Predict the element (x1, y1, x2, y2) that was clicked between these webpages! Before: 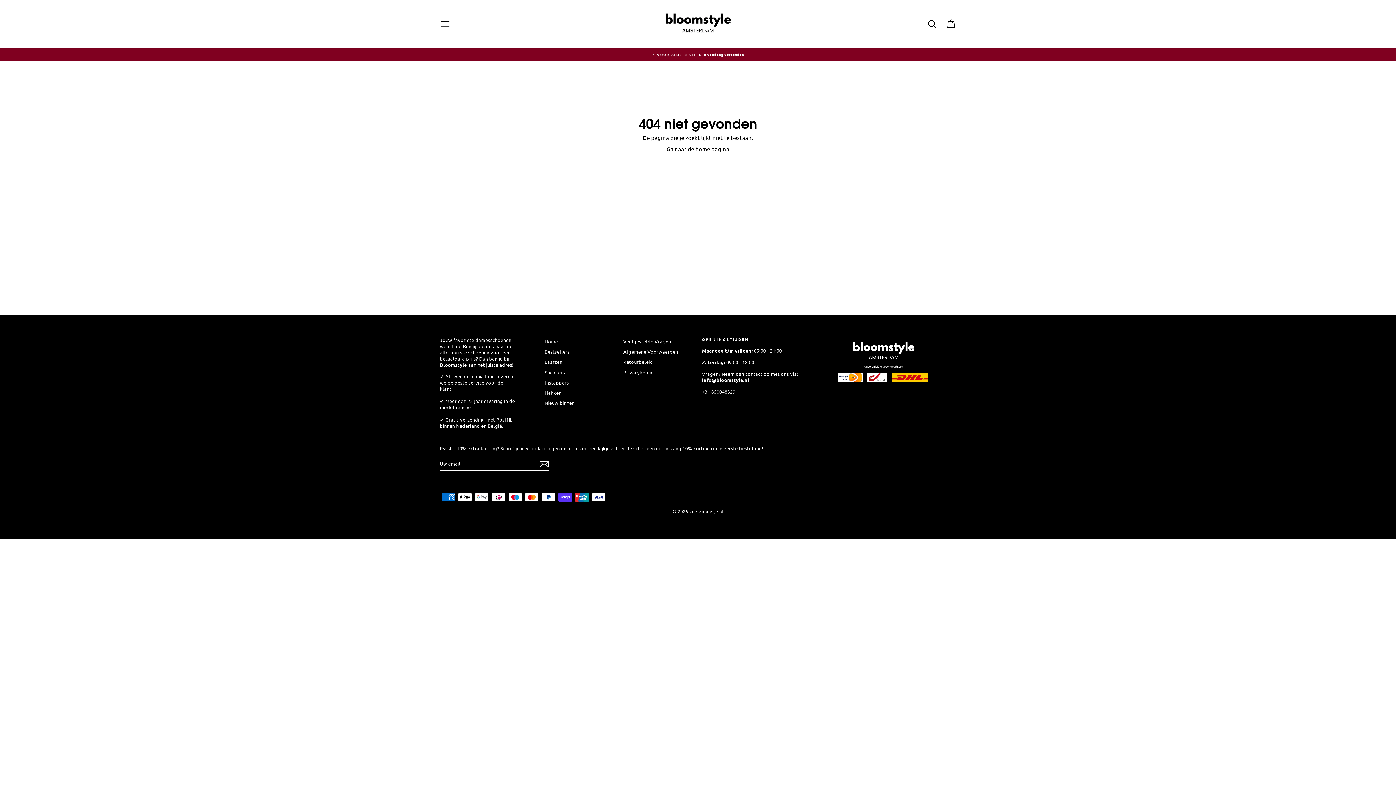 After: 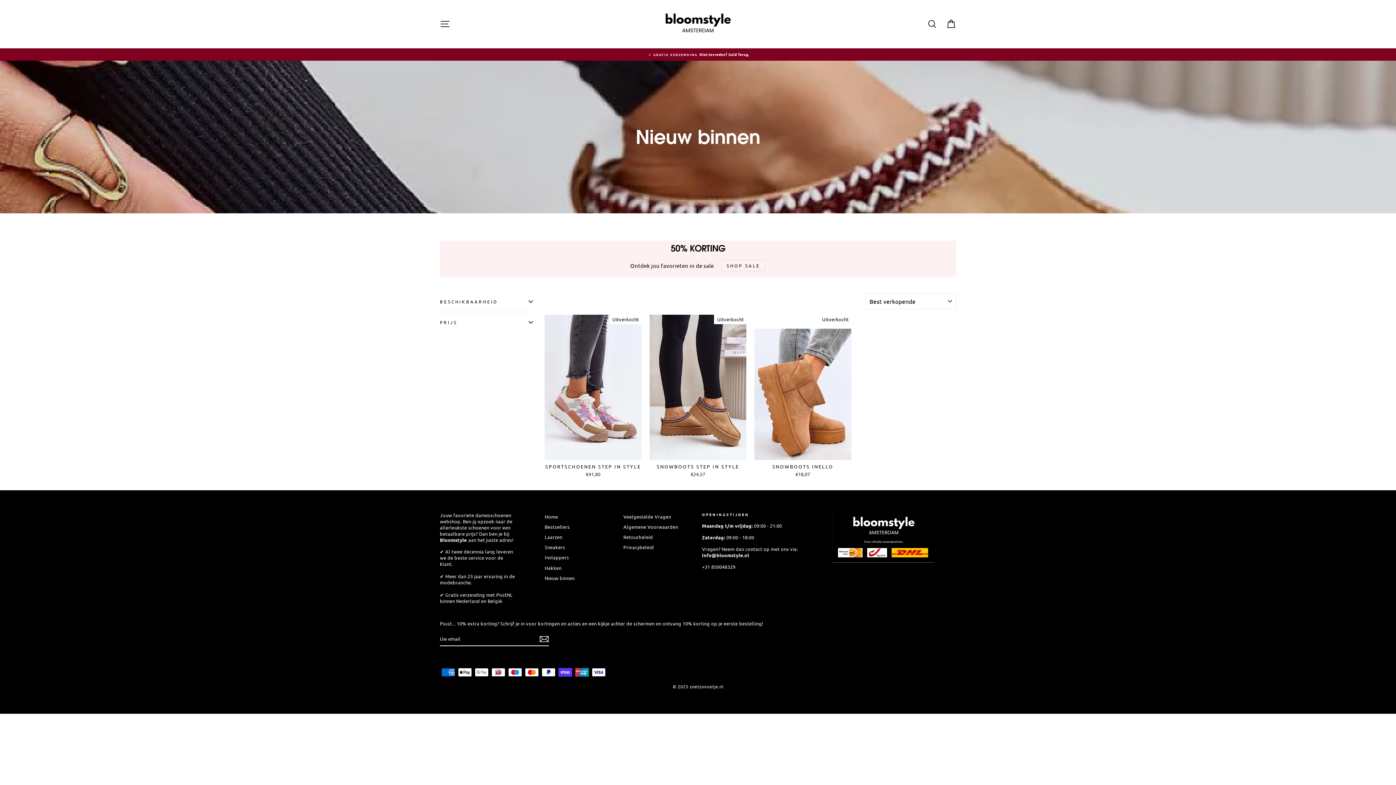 Action: label: Nieuw binnen bbox: (544, 398, 574, 407)